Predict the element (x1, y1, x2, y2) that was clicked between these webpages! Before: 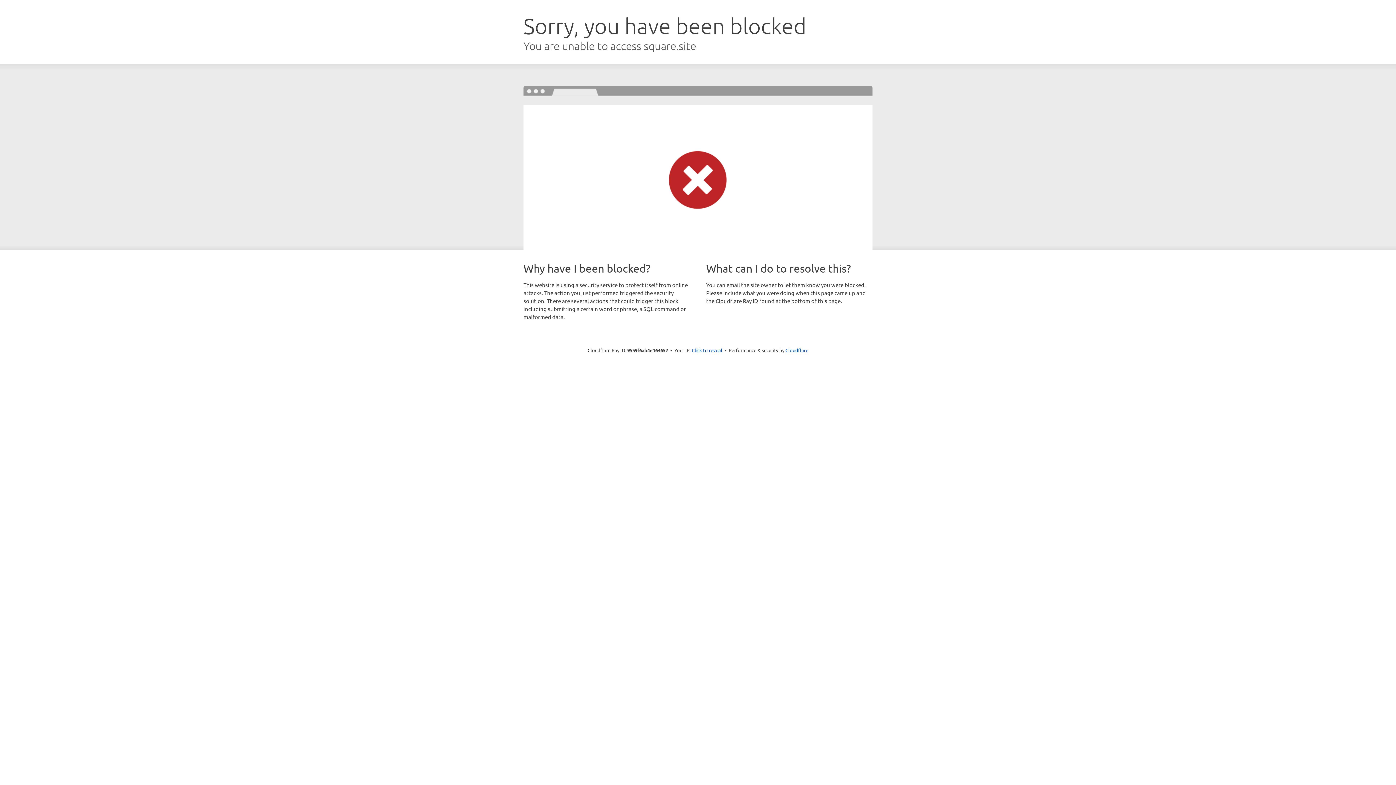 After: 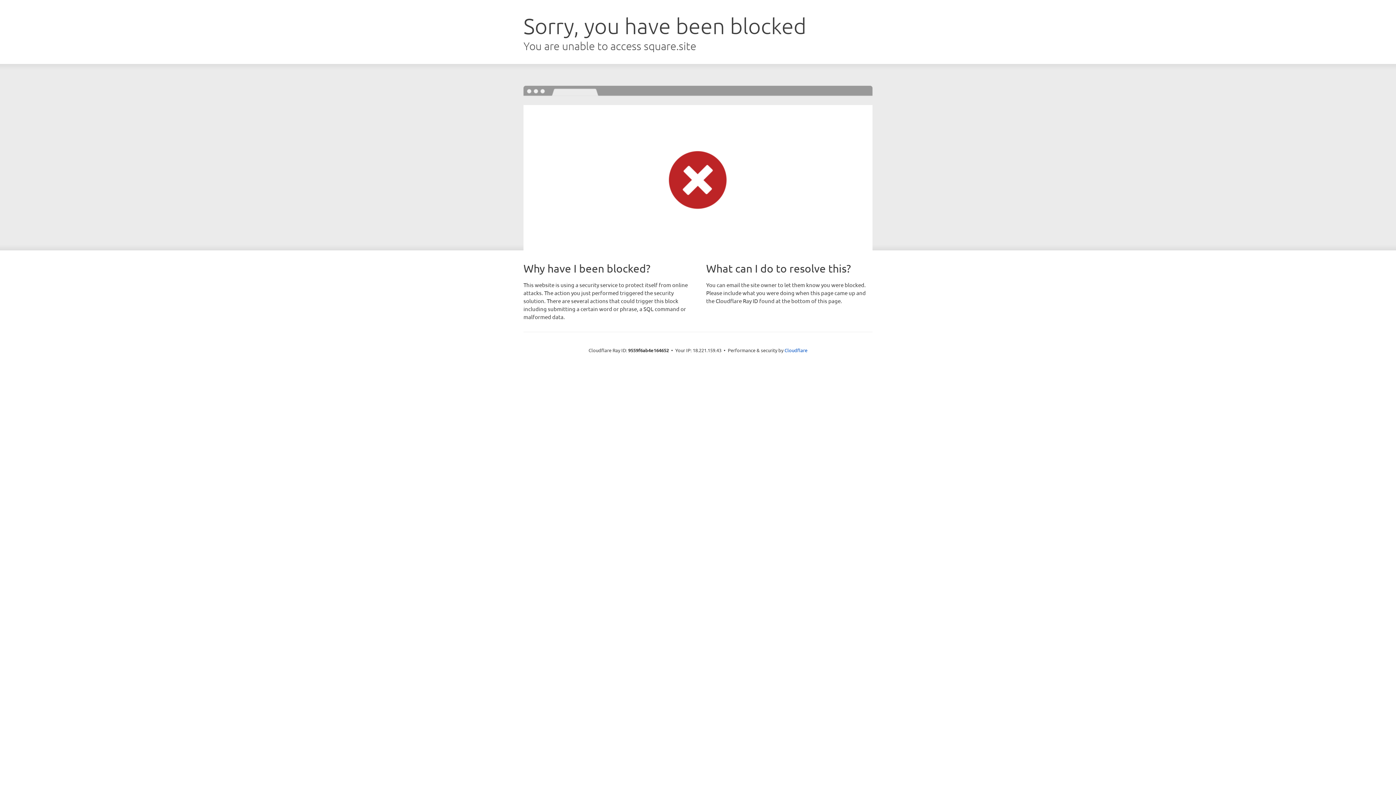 Action: label: Click to reveal bbox: (692, 346, 722, 353)